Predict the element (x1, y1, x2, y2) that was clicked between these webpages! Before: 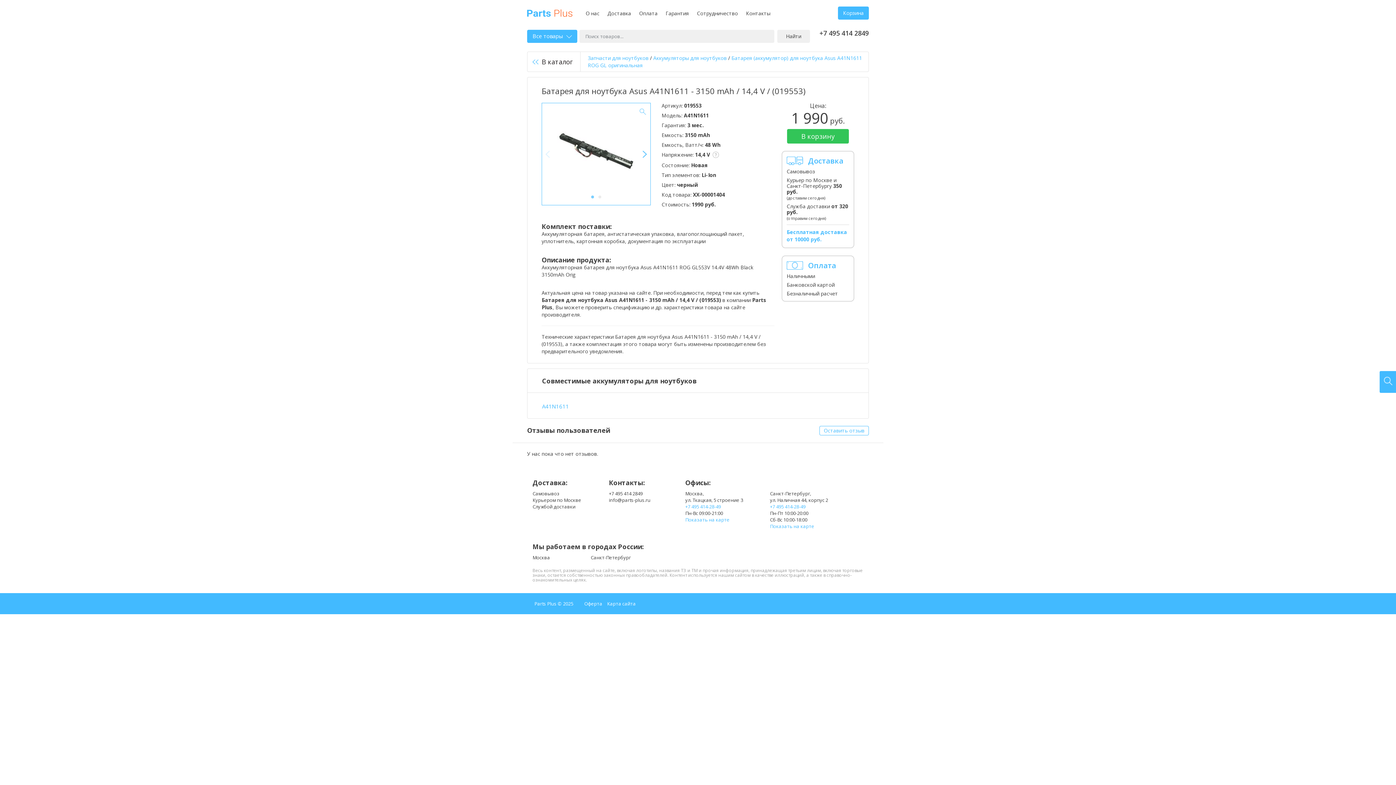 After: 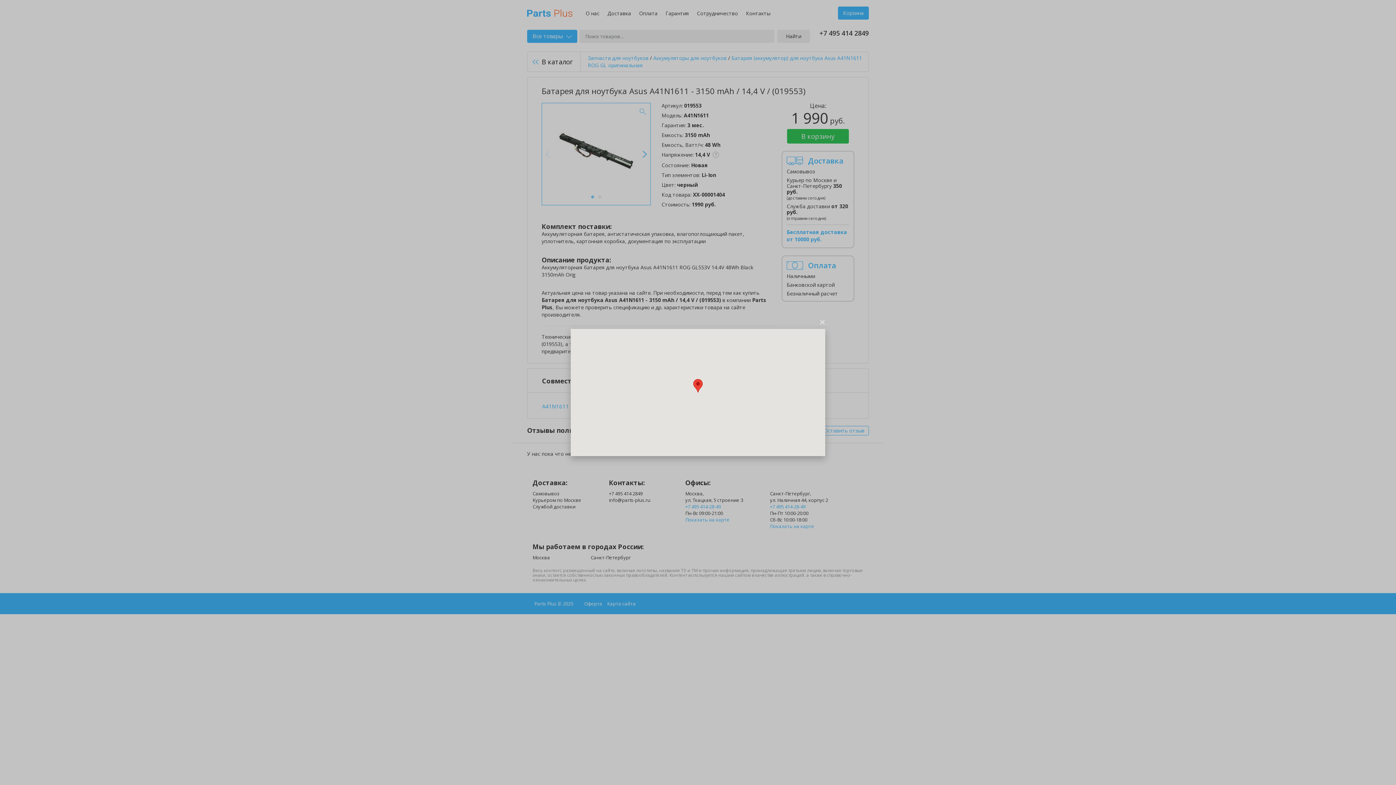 Action: bbox: (685, 516, 729, 523) label: Показать на карте